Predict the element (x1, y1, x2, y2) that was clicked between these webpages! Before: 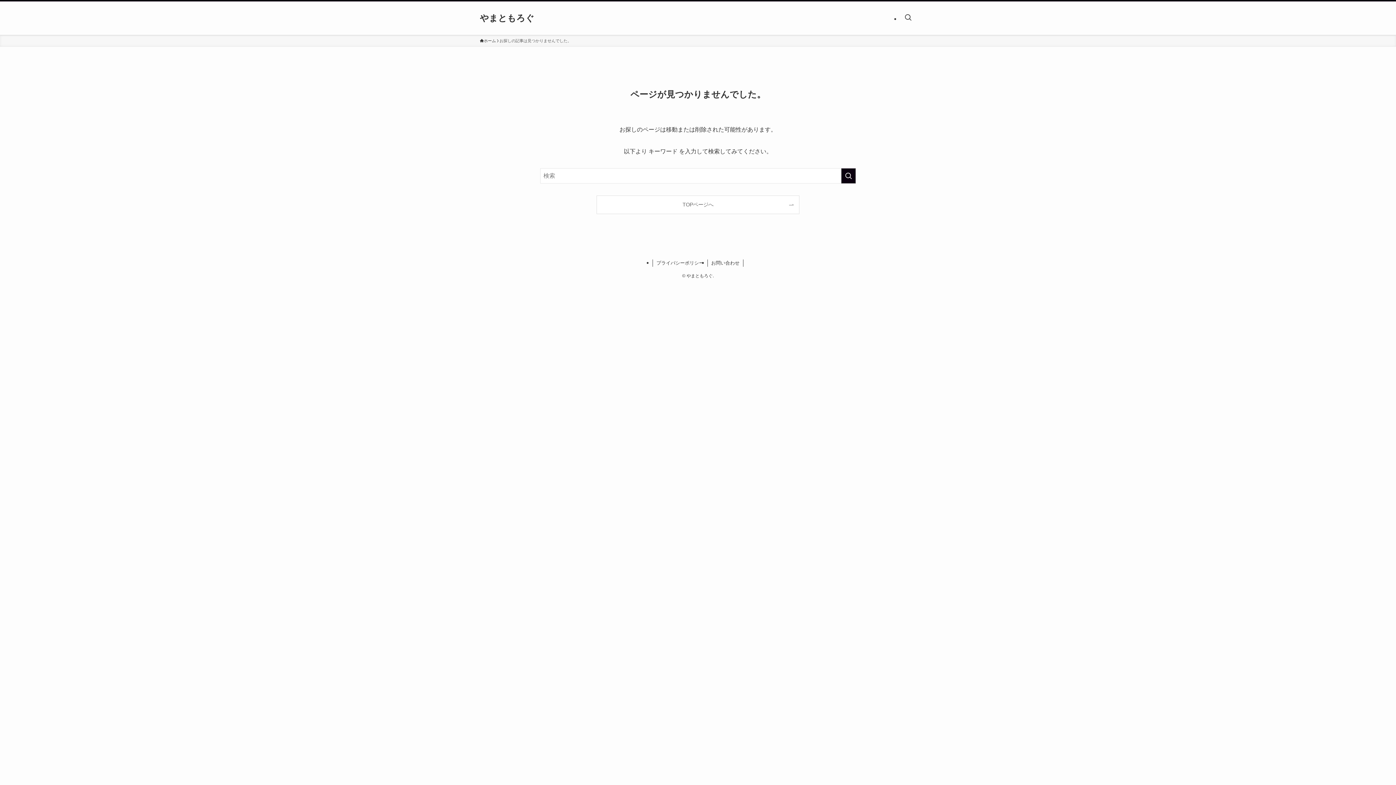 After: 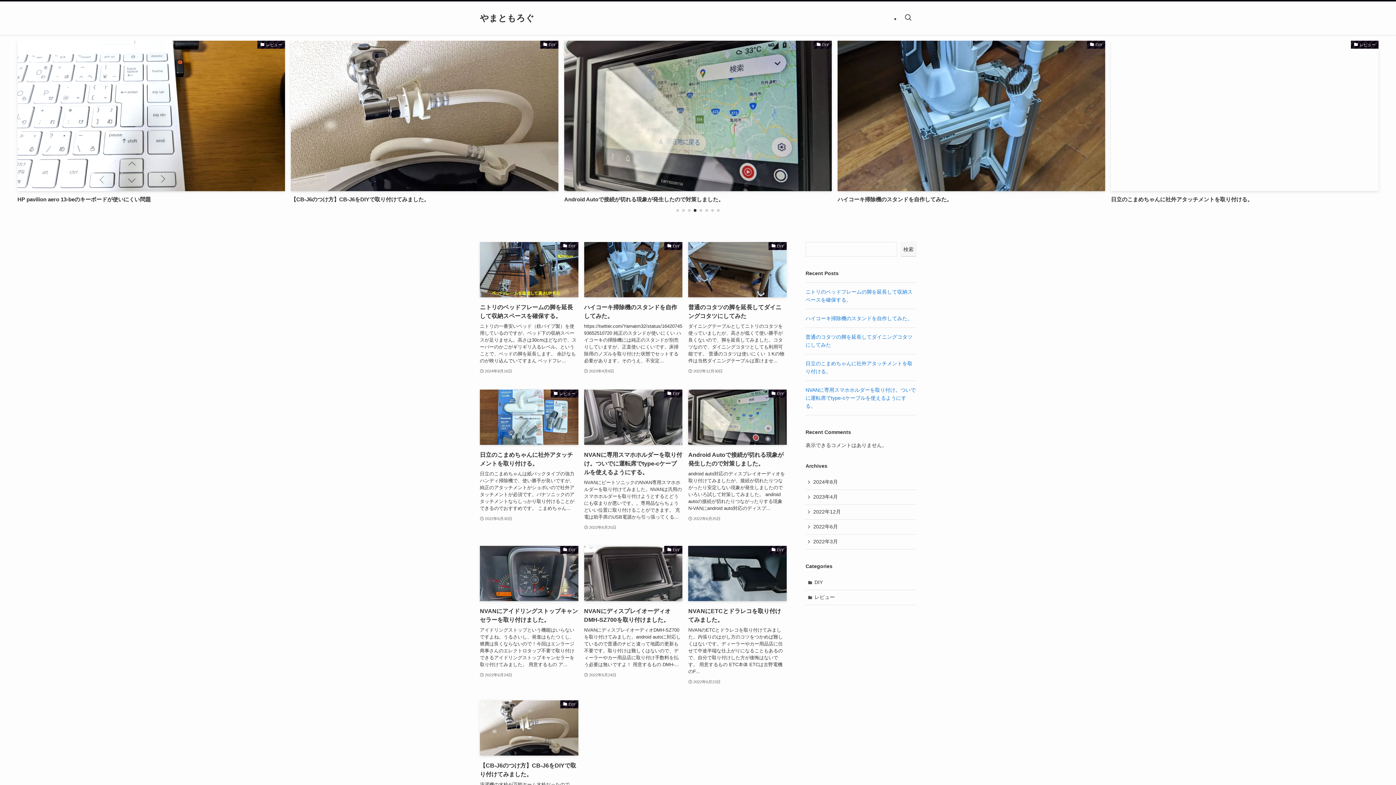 Action: bbox: (480, 37, 496, 44) label: ホーム